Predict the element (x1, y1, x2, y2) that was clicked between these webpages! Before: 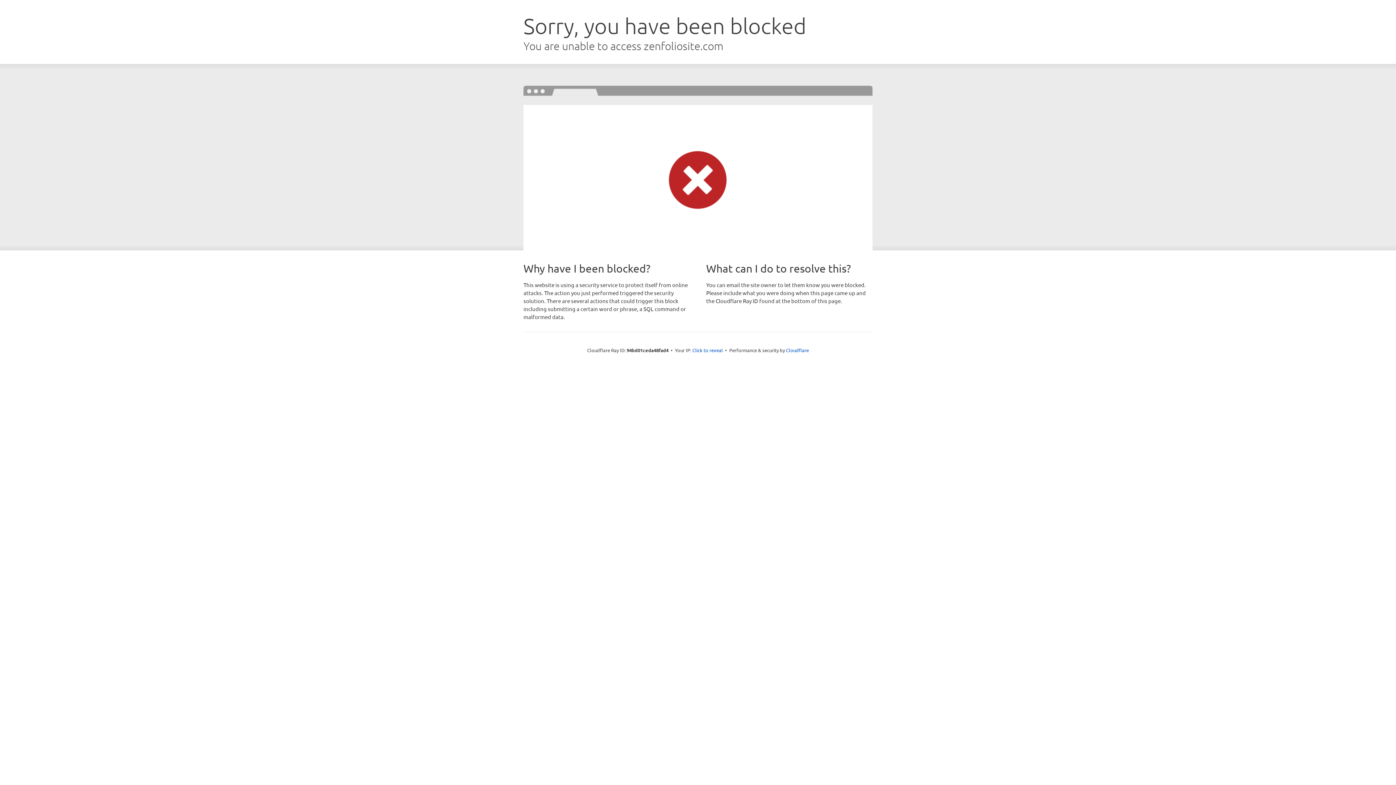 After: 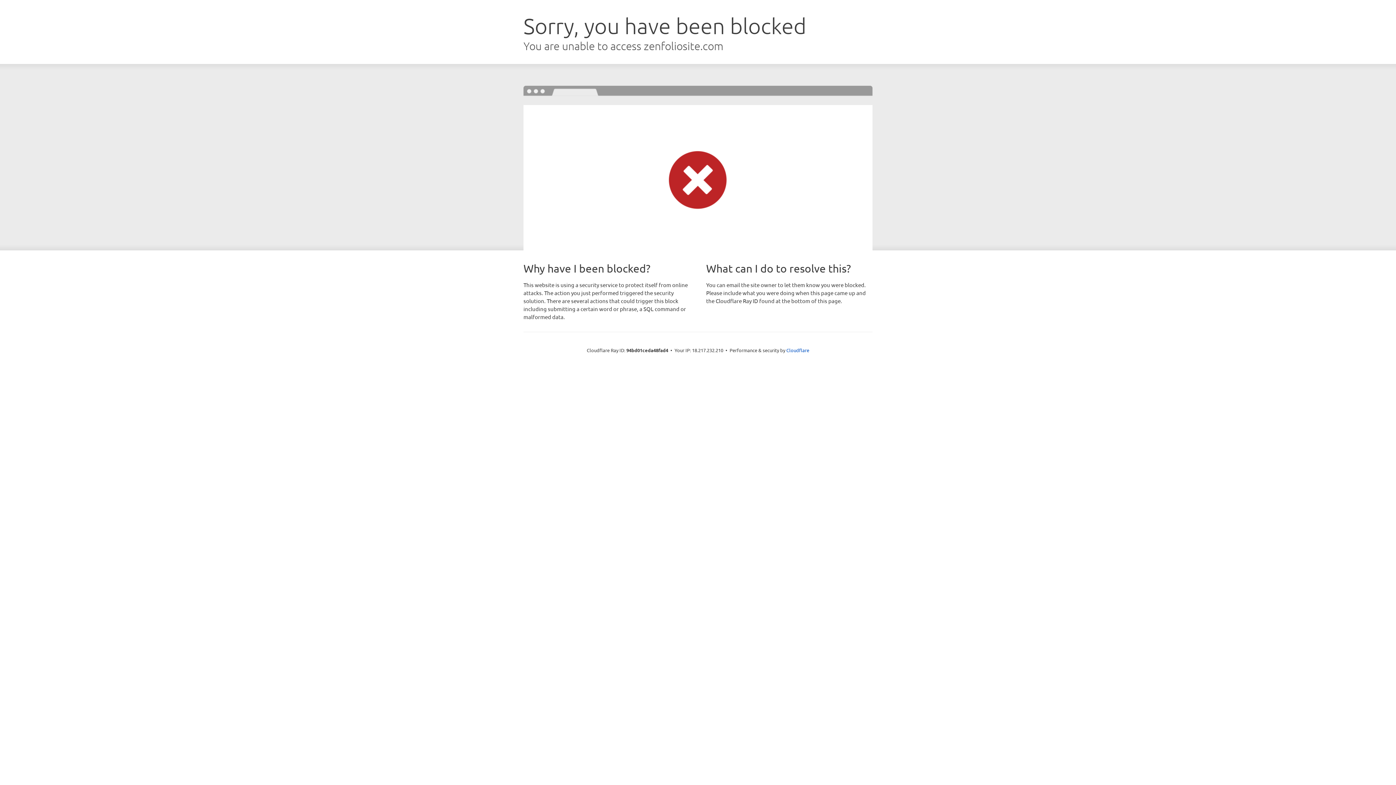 Action: label: Click to reveal bbox: (692, 346, 723, 353)